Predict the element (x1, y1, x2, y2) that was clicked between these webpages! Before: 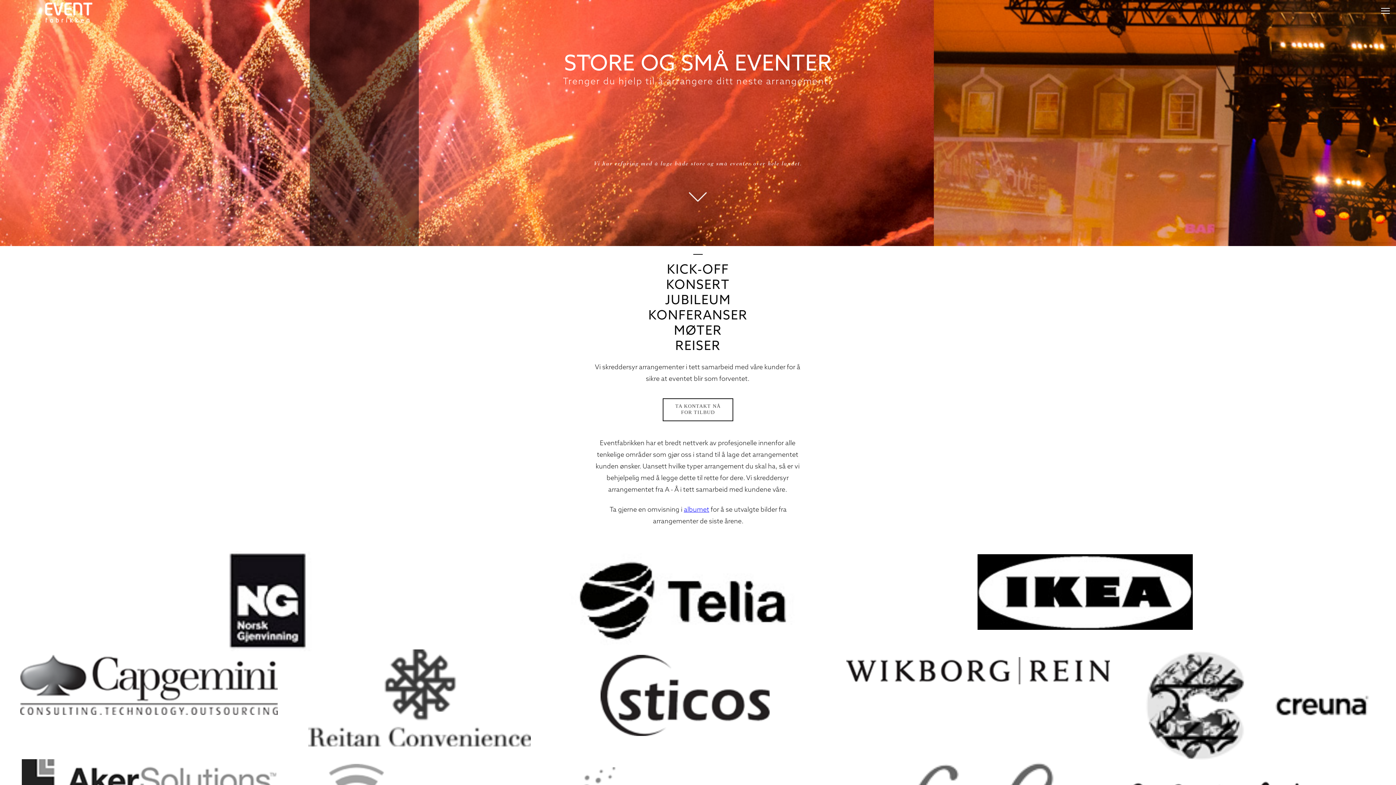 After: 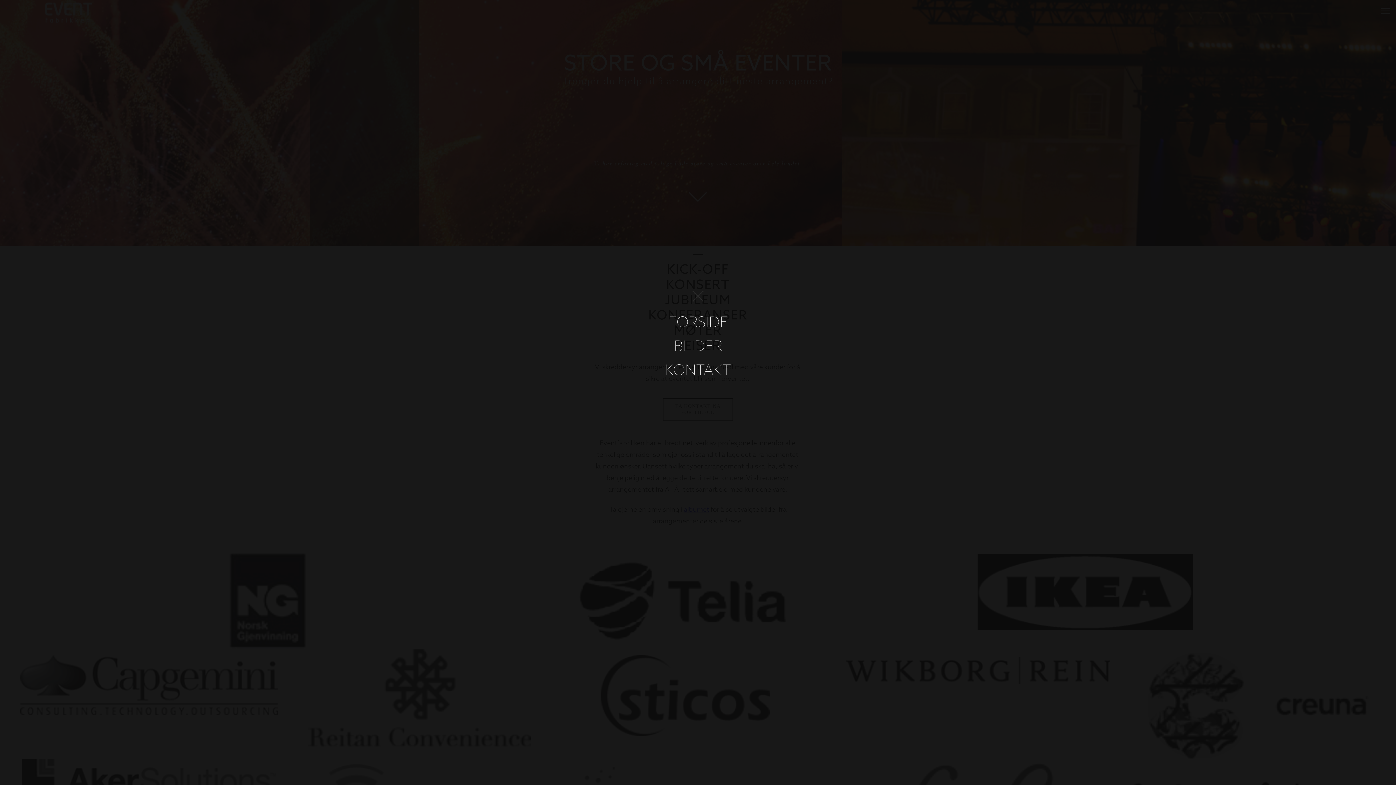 Action: bbox: (1374, 2, 1396, 18)